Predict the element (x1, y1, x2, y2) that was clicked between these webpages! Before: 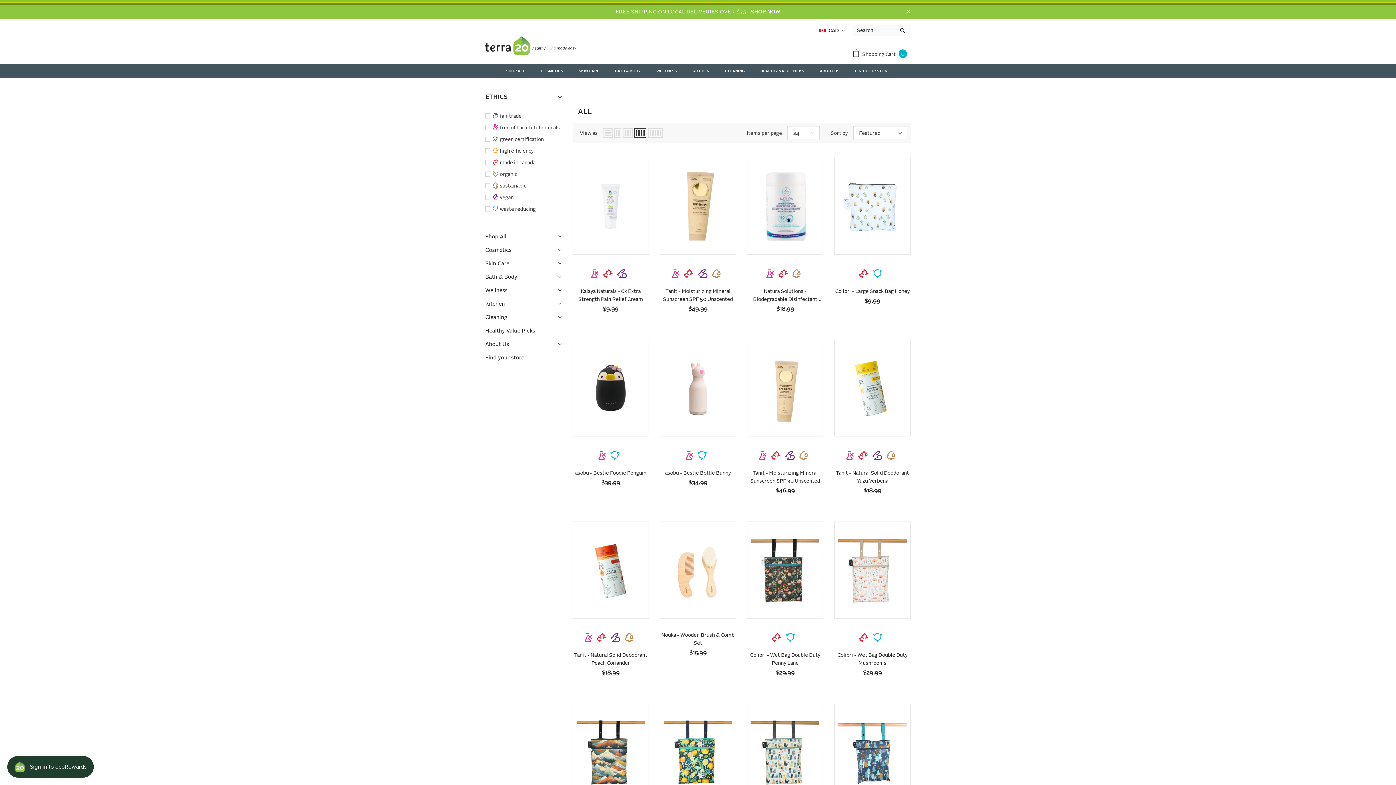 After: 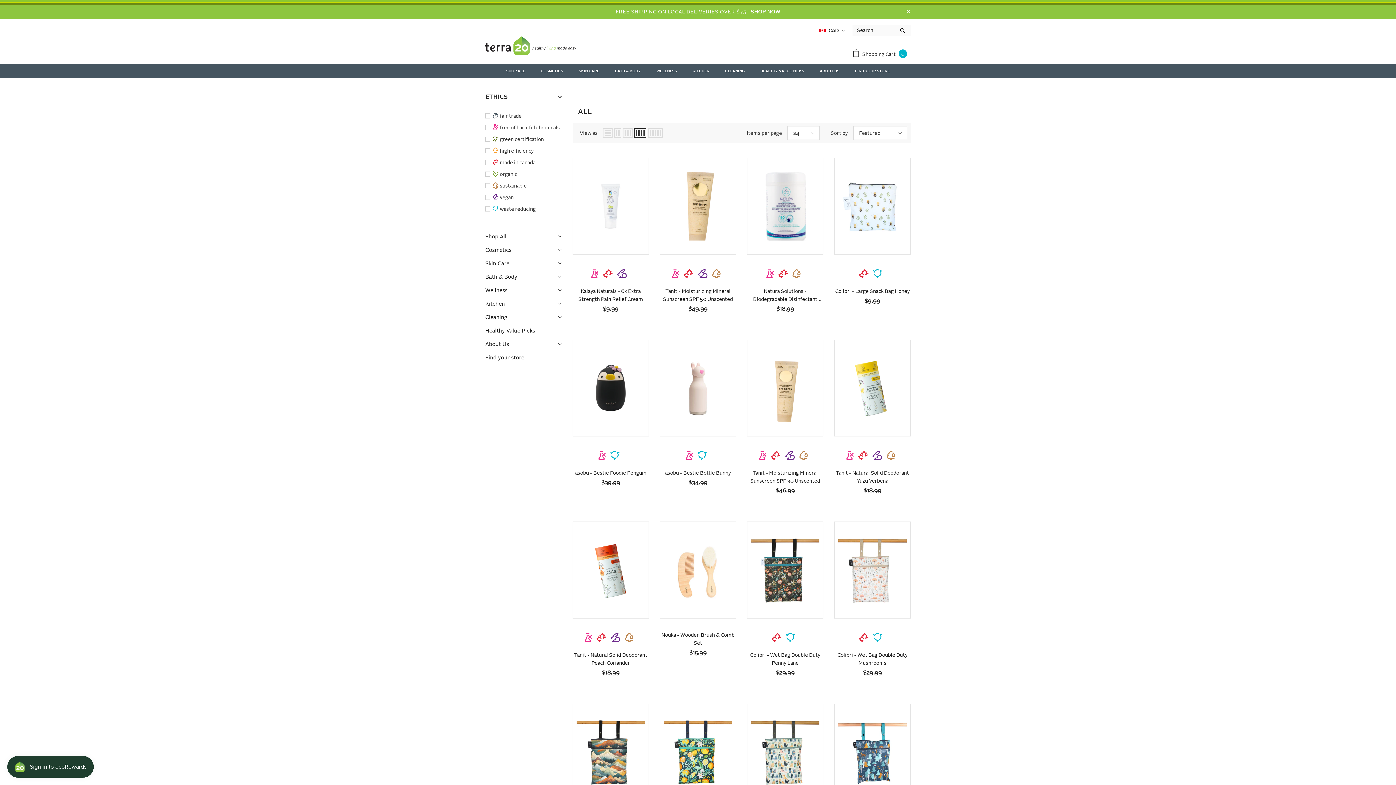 Action: bbox: (485, 159, 561, 167) label: made in canada